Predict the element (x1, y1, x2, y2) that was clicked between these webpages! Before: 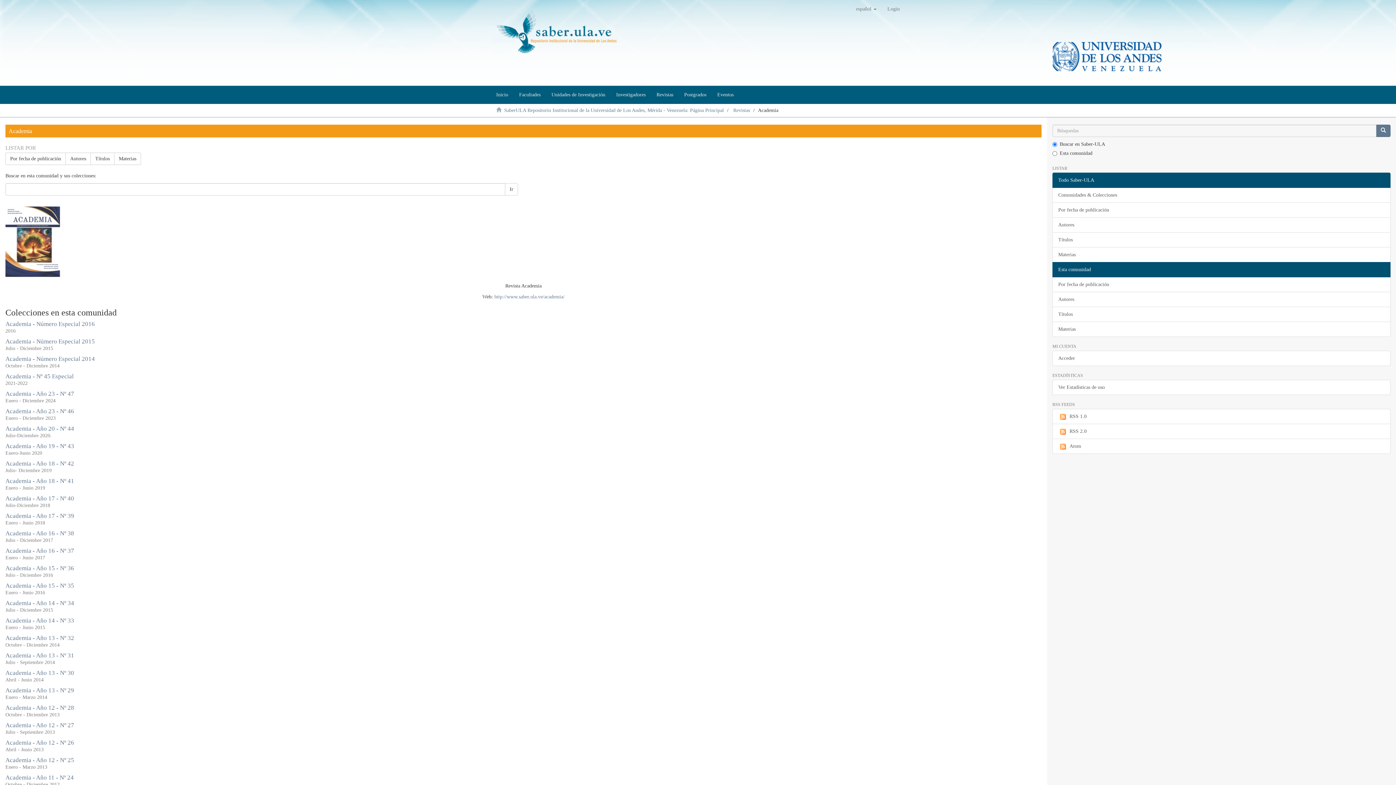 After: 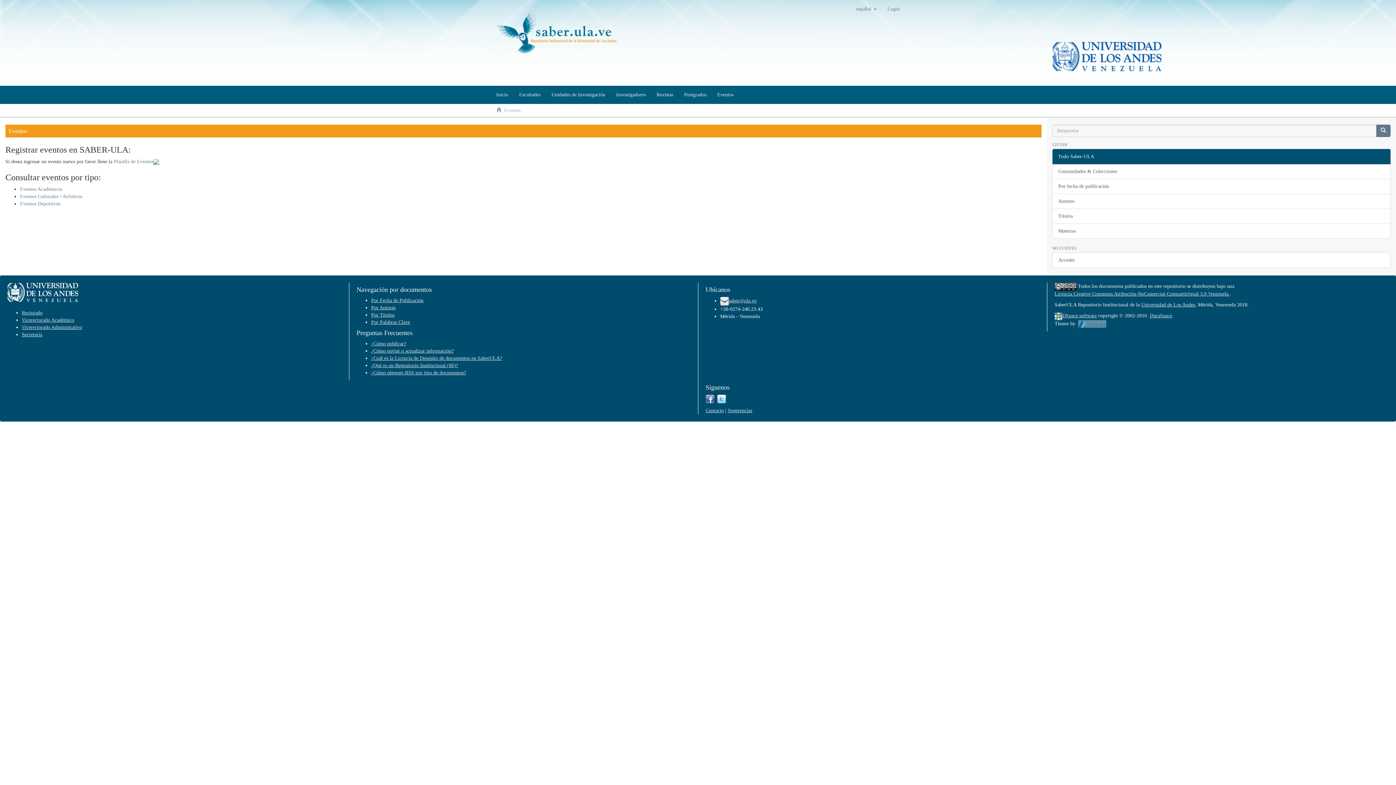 Action: label: Eventos bbox: (712, 85, 739, 104)